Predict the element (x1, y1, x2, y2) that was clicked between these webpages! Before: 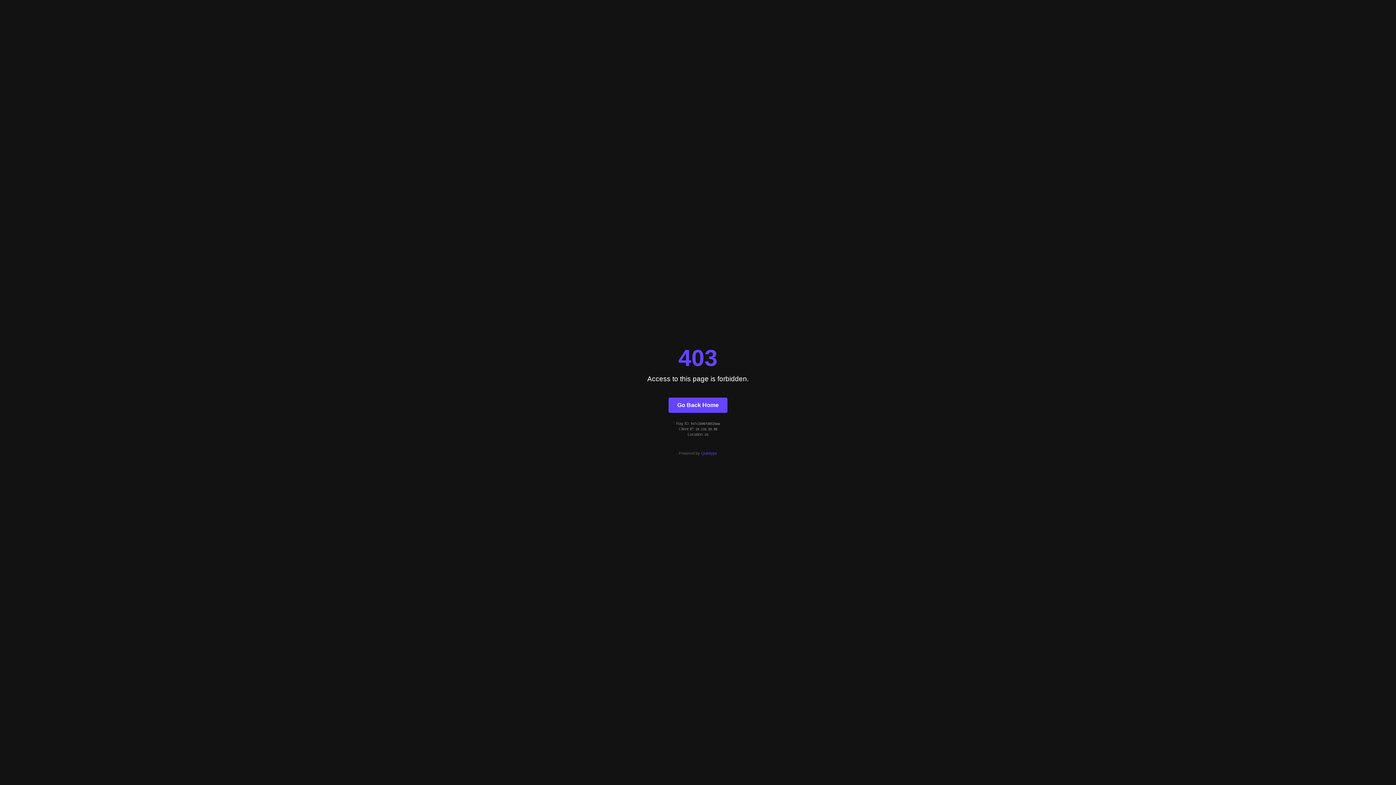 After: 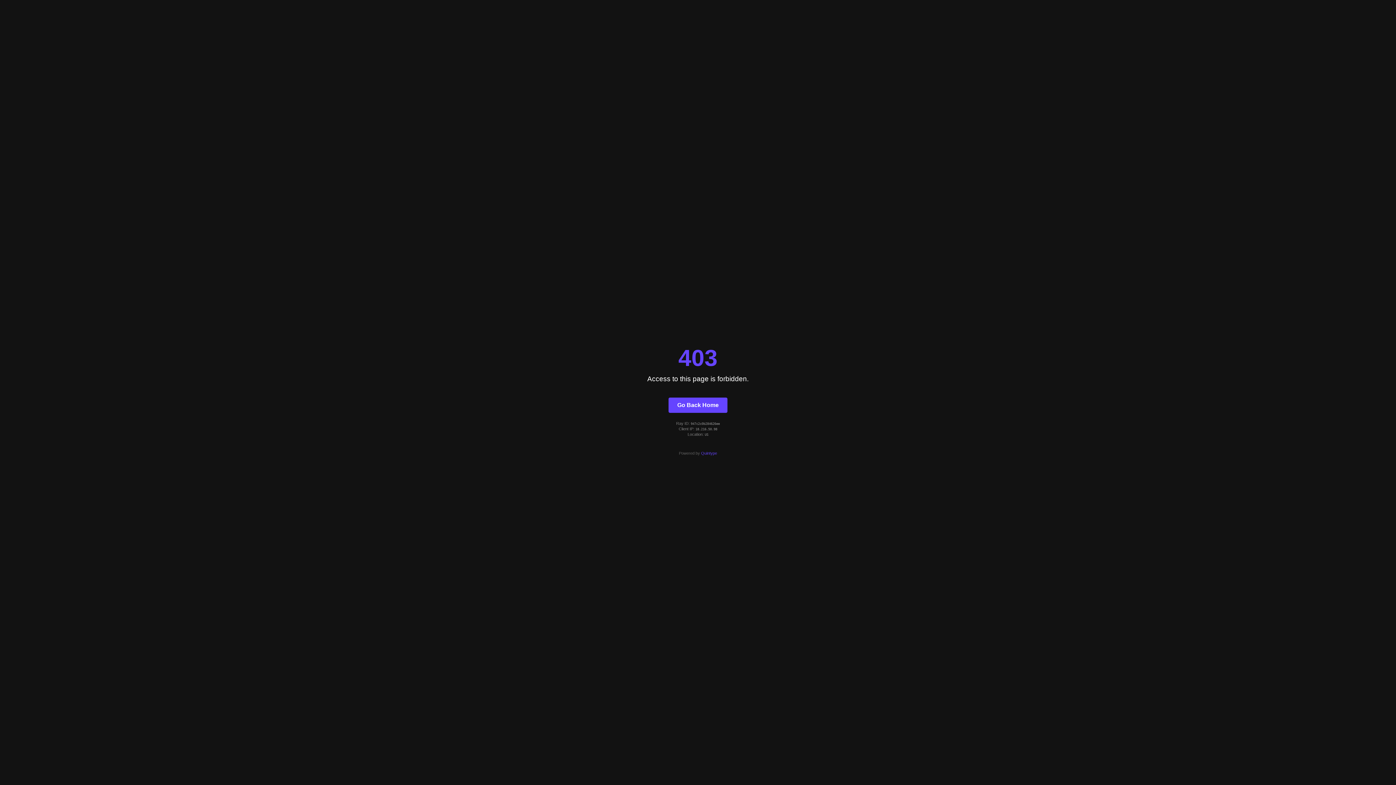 Action: bbox: (668, 397, 727, 412) label: Go Back Home